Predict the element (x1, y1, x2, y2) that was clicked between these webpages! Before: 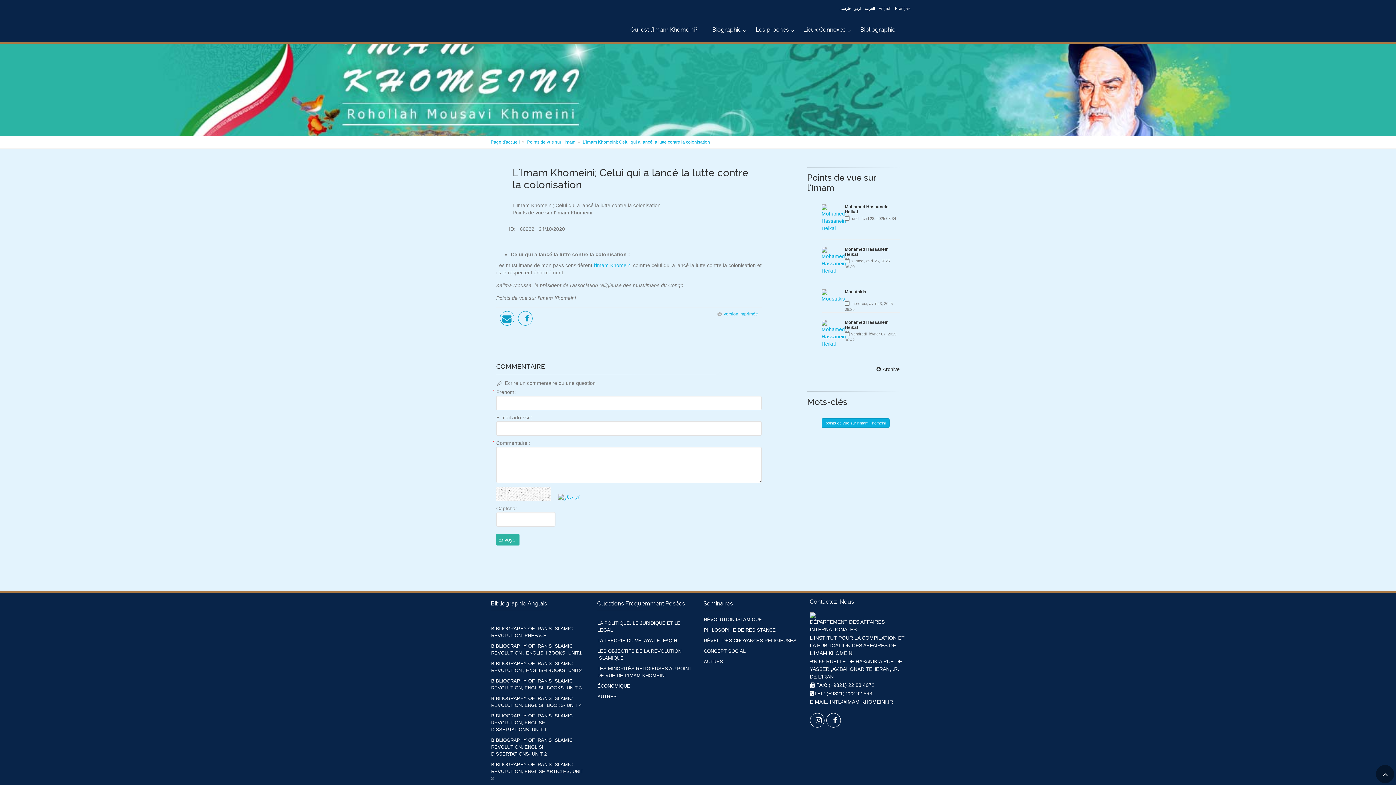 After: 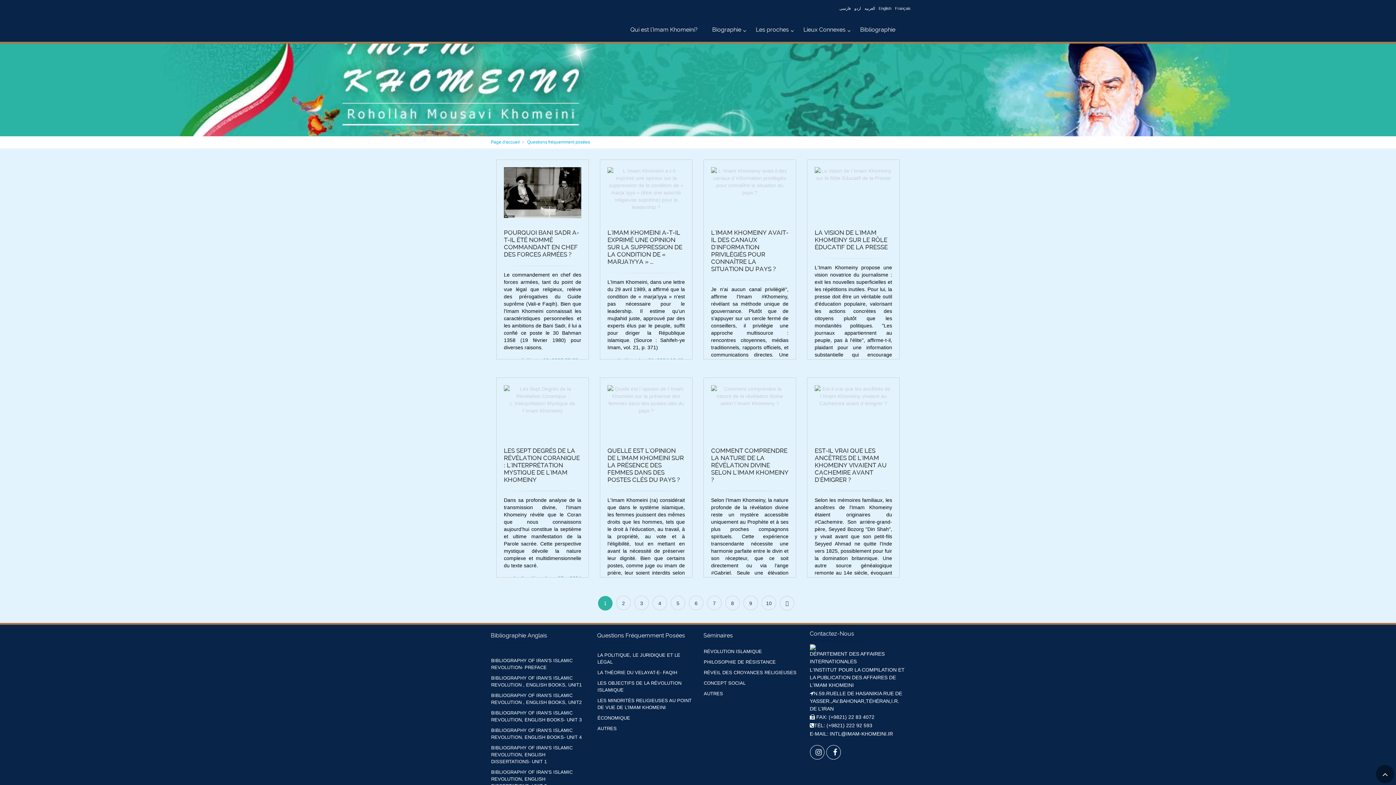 Action: bbox: (597, 646, 692, 663) label: LES OBJECTIFS DE LA RÉVOLUTION ISLAMIQUE